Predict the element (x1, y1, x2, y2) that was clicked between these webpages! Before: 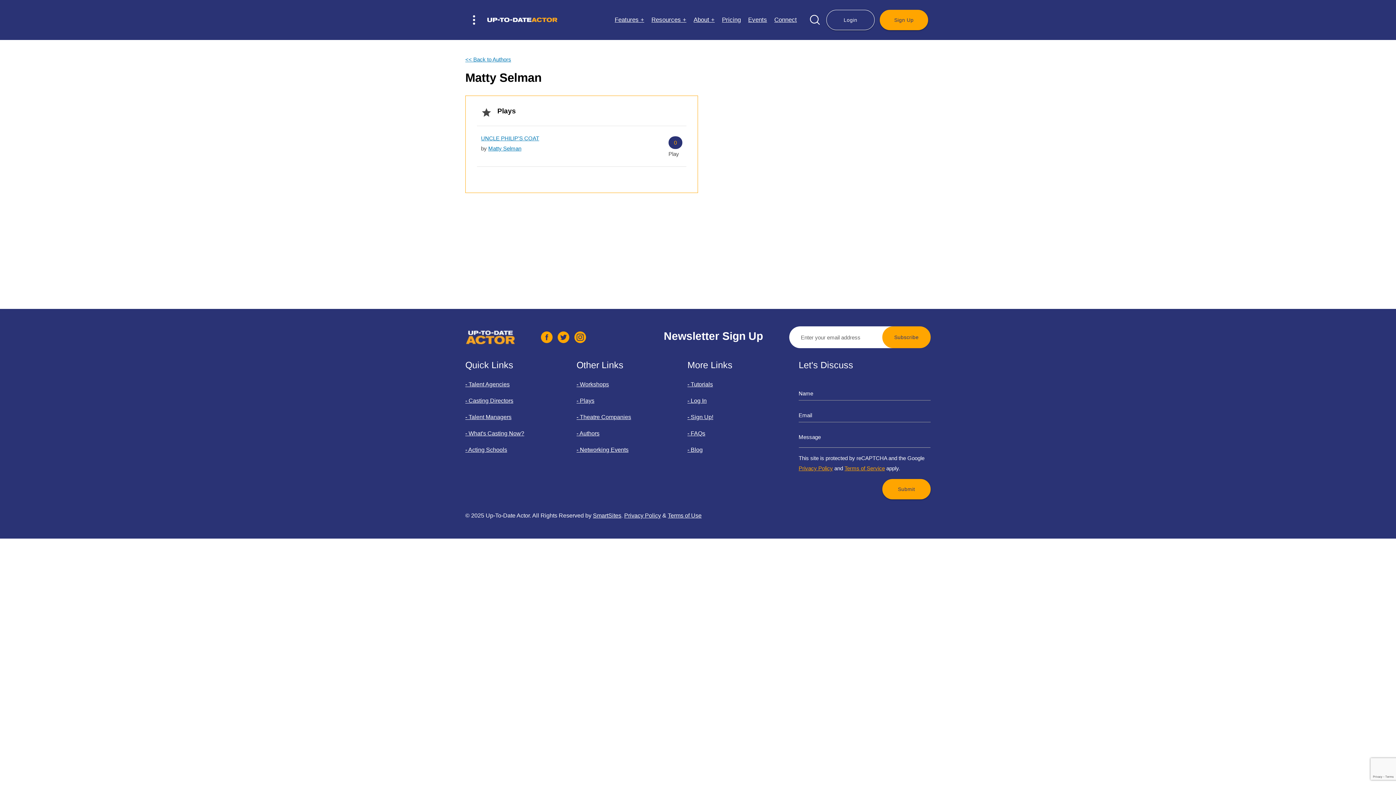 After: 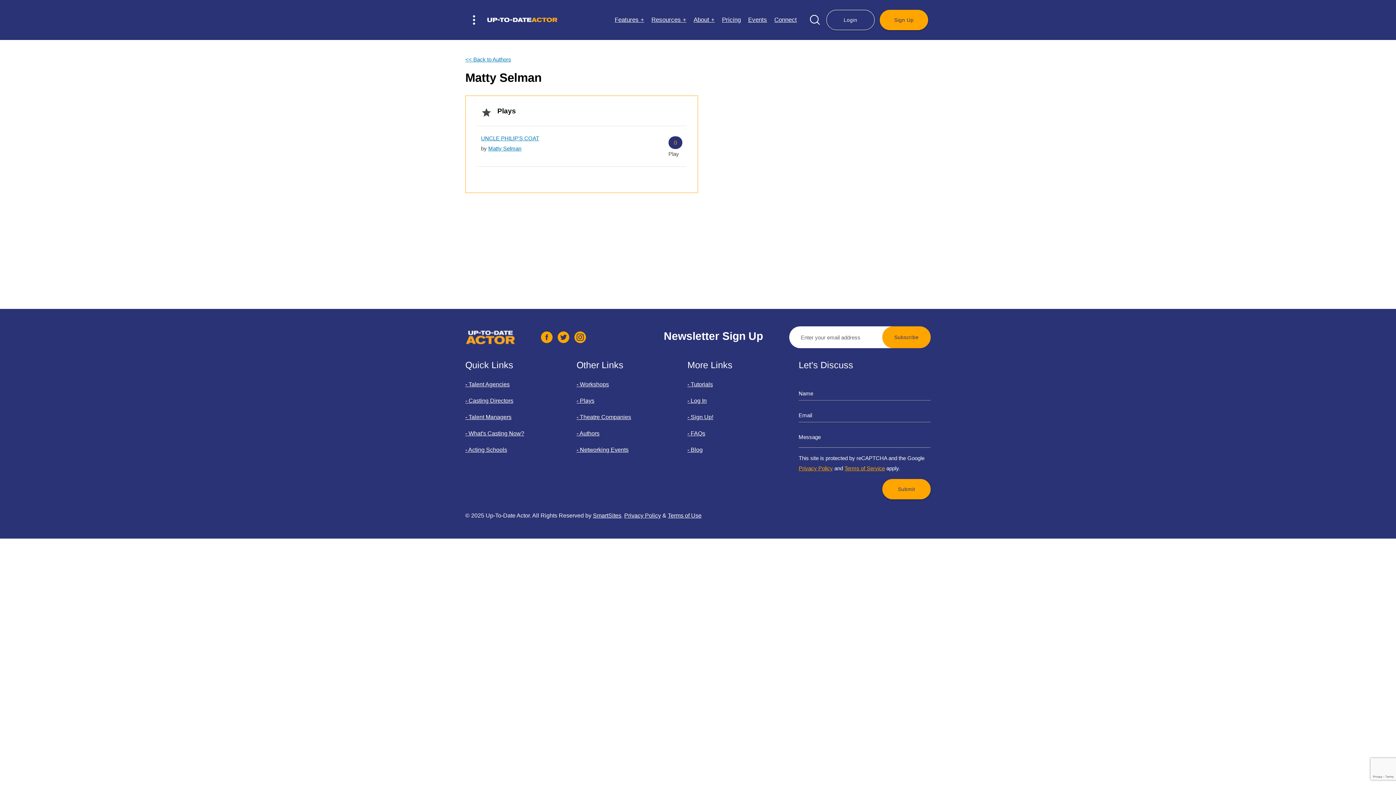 Action: bbox: (541, 331, 552, 343)